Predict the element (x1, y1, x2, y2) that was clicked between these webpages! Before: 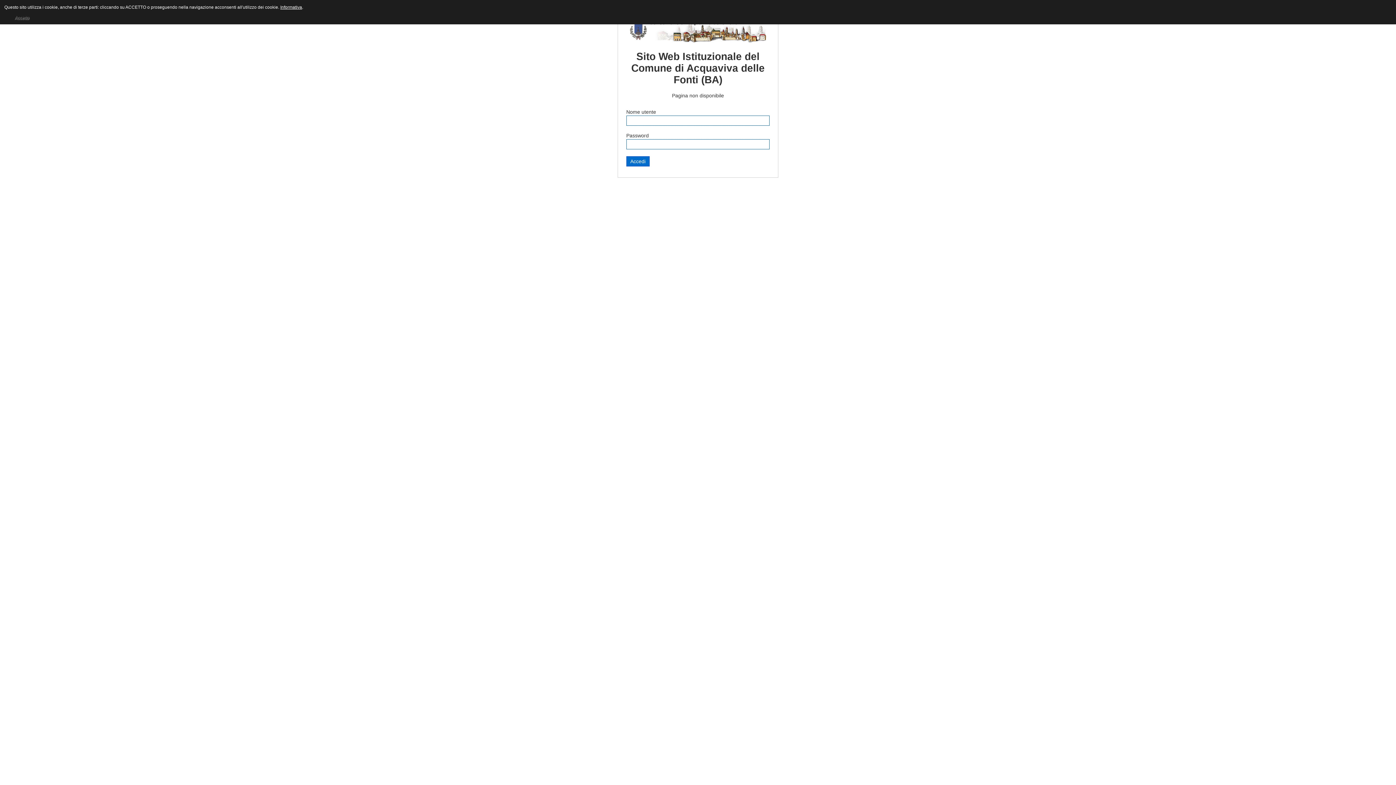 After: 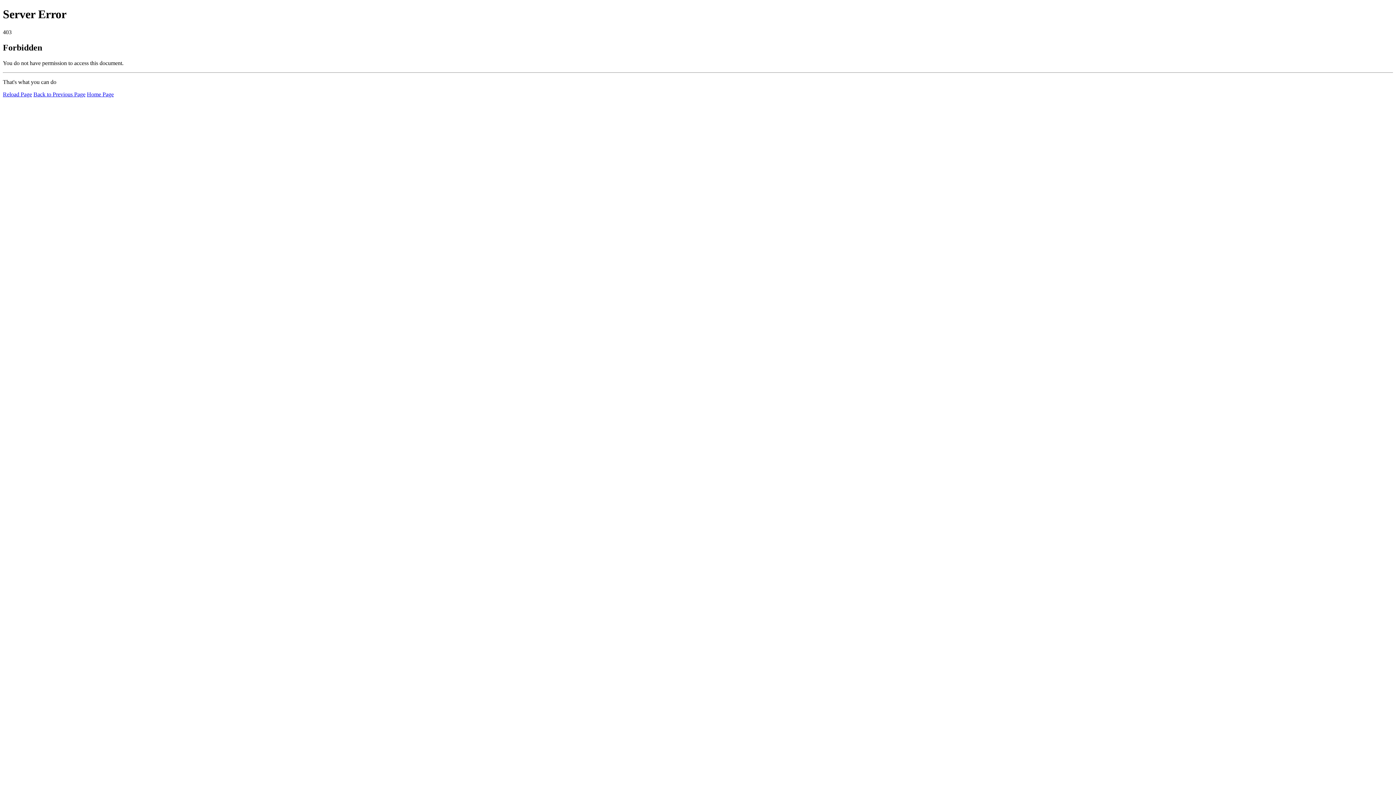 Action: bbox: (280, 4, 302, 9) label: Informativa